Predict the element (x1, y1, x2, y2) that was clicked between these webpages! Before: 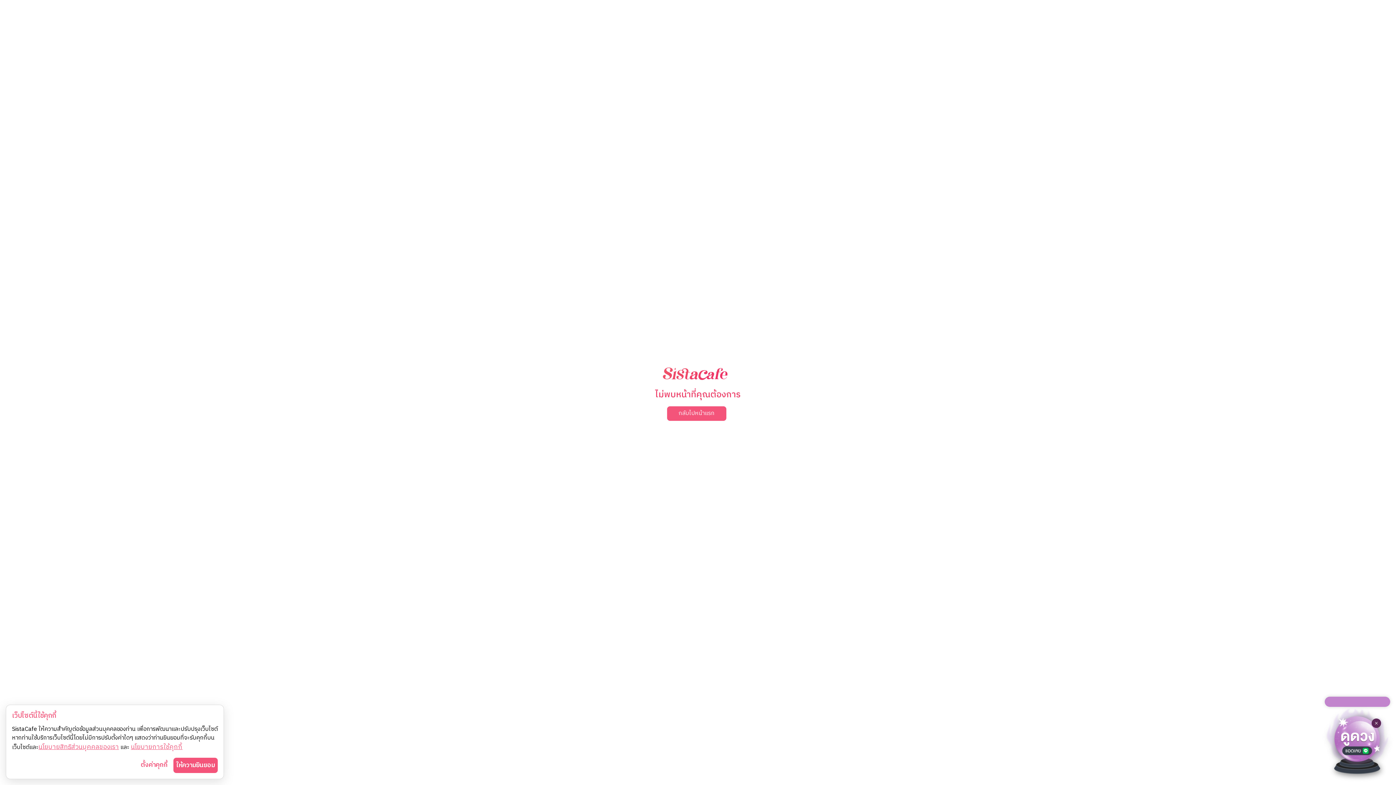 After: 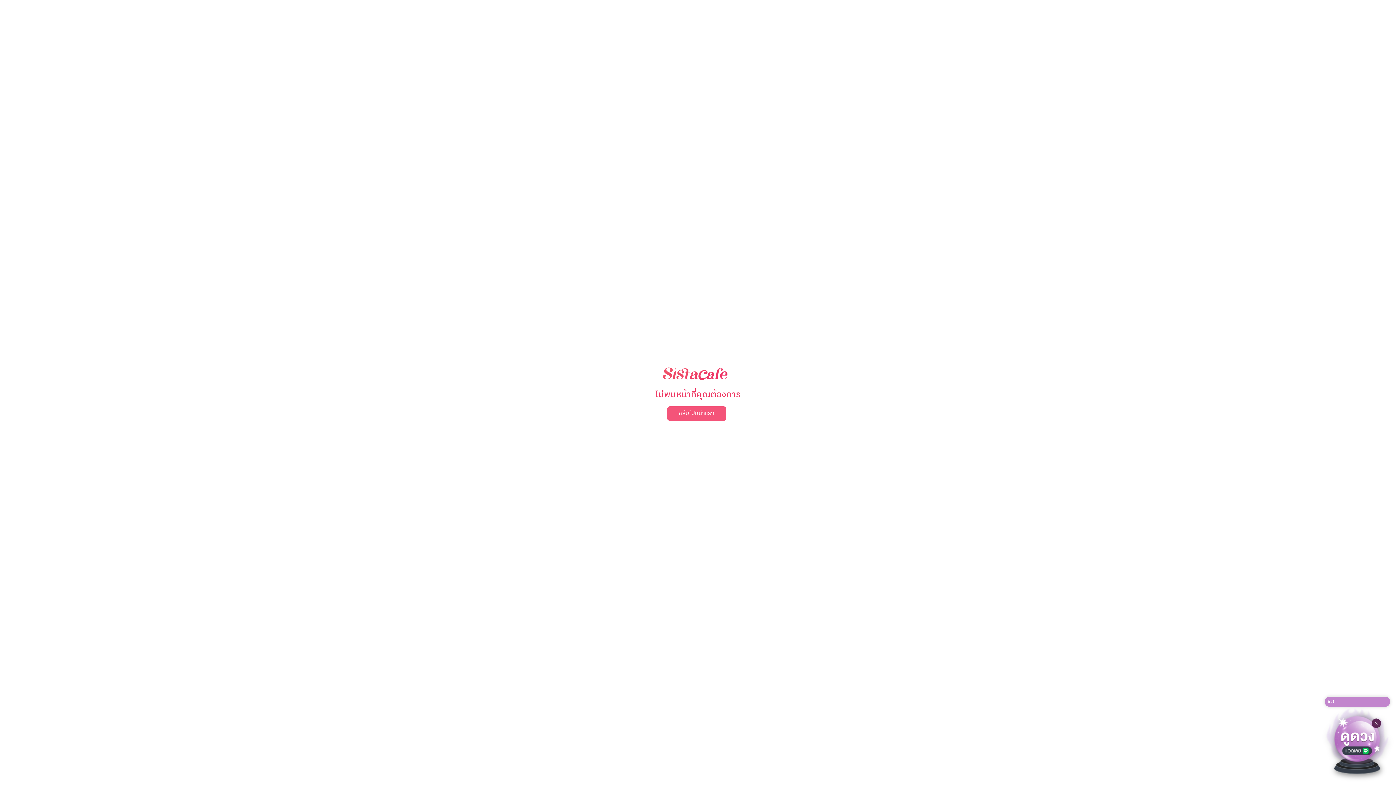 Action: bbox: (173, 758, 217, 773) label: ให้ความยินยอม